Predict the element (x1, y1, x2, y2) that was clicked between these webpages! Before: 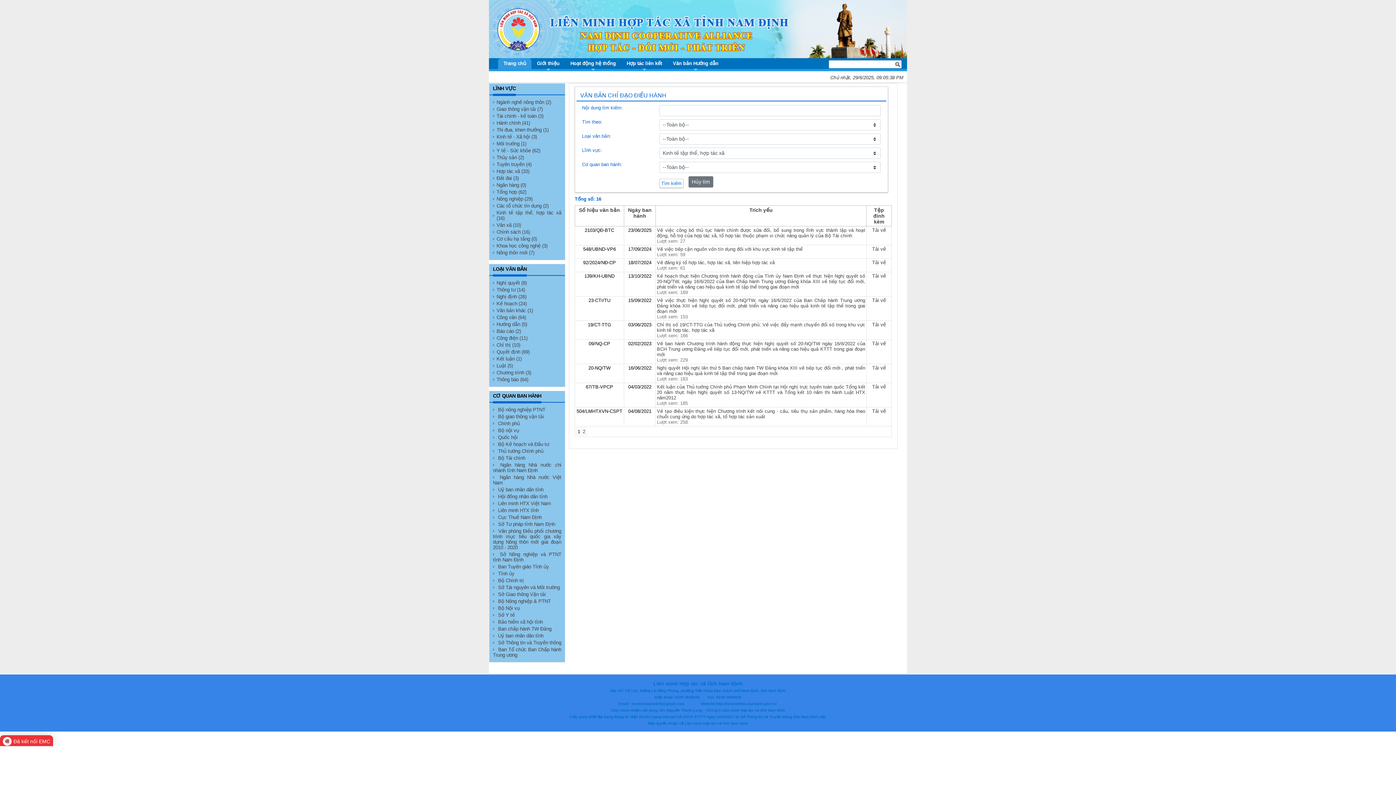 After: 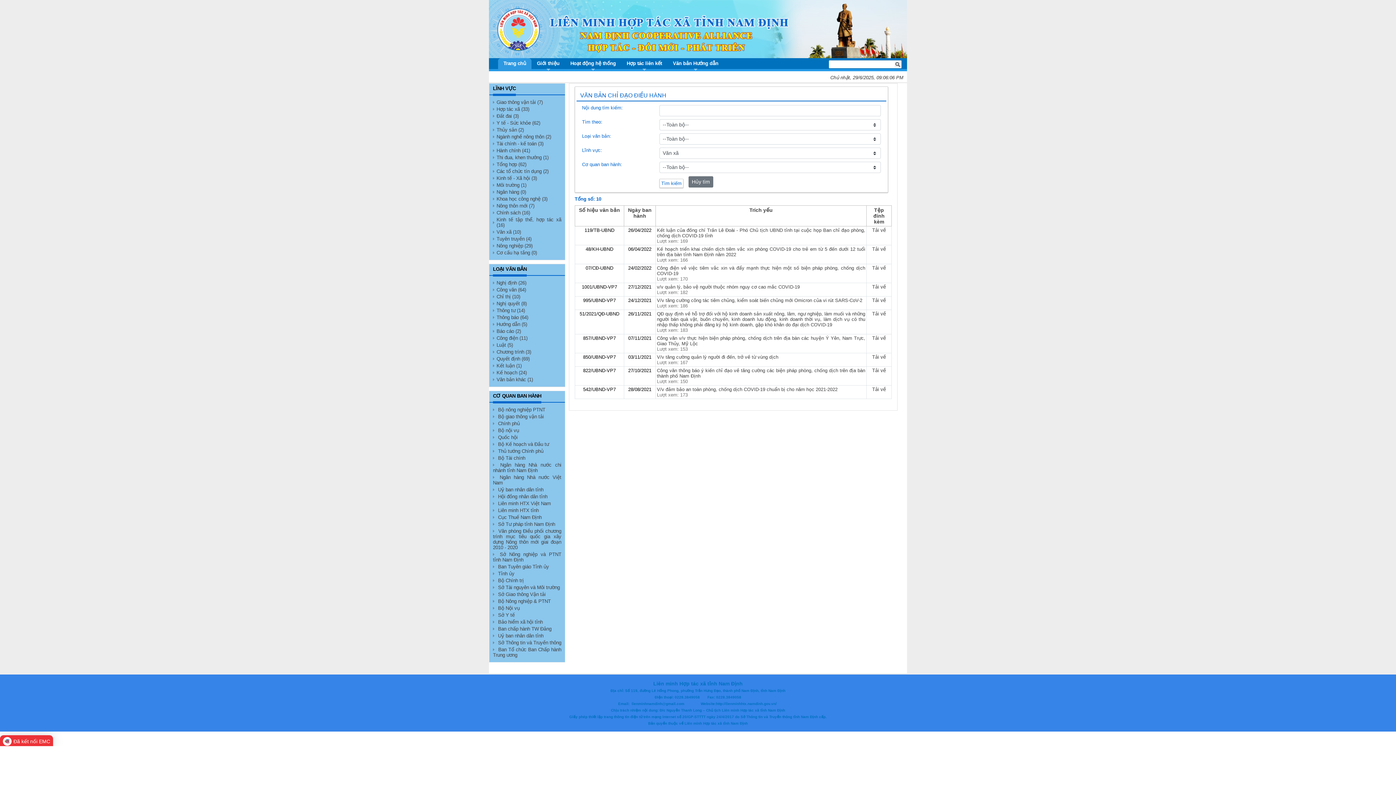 Action: label: Văn xã (10) bbox: (496, 222, 521, 228)